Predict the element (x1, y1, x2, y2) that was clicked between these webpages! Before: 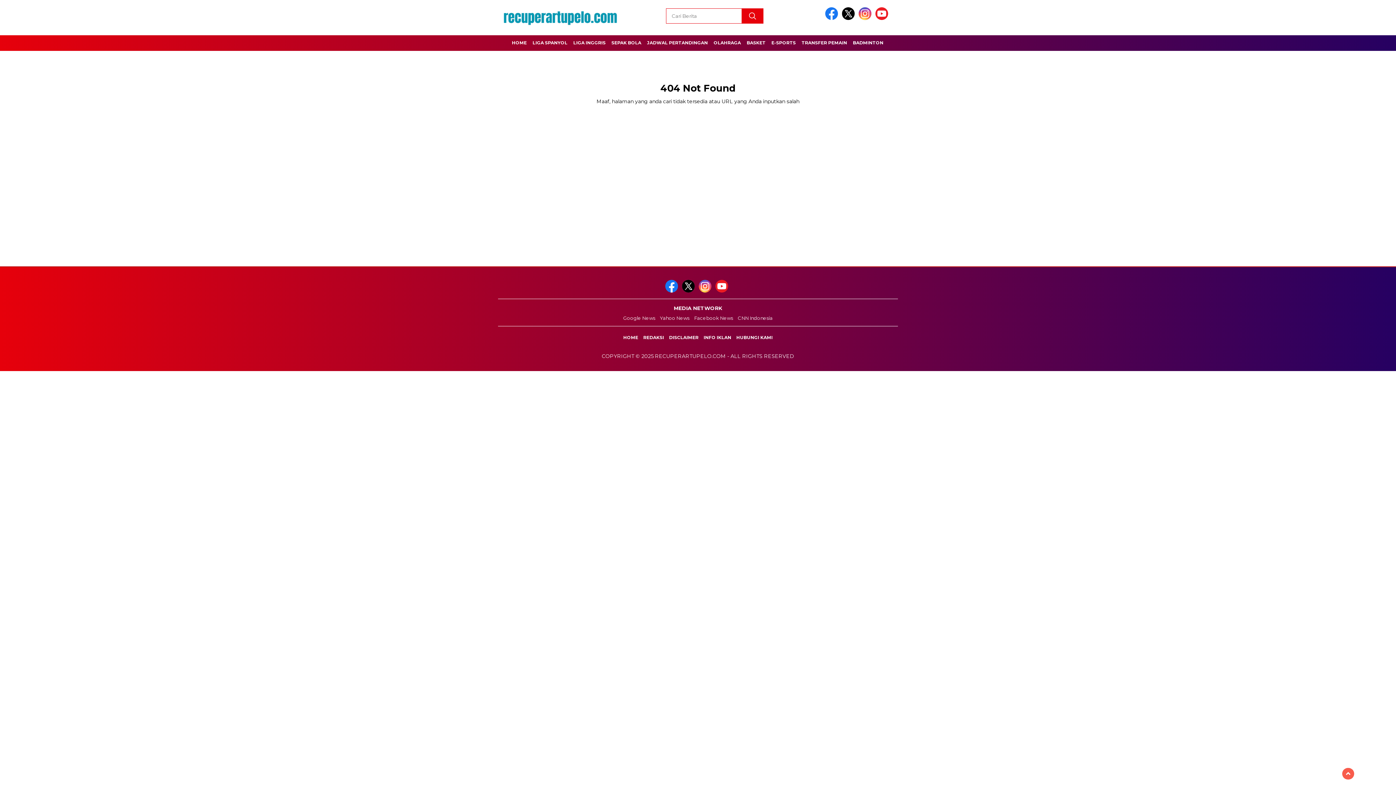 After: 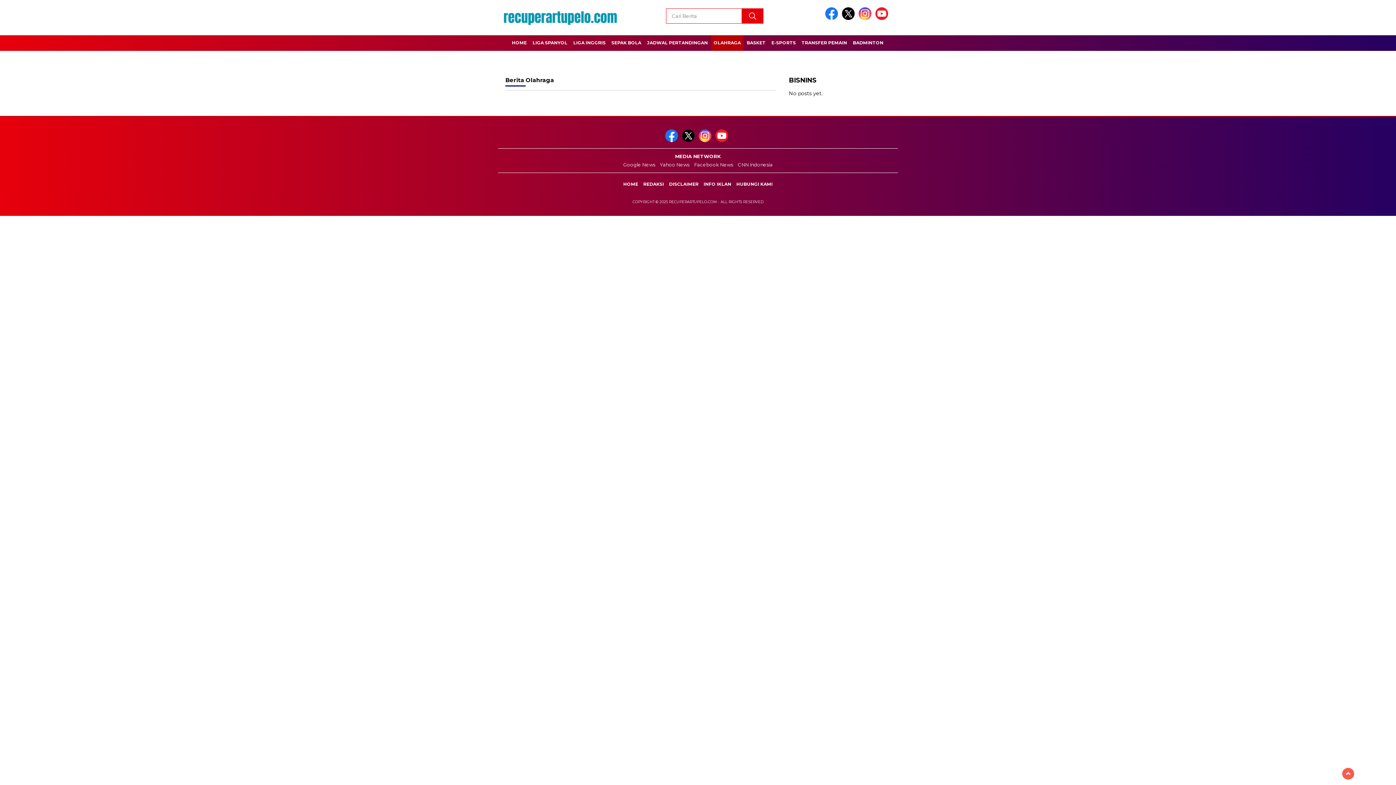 Action: label: OLAHRAGA bbox: (711, 35, 743, 50)